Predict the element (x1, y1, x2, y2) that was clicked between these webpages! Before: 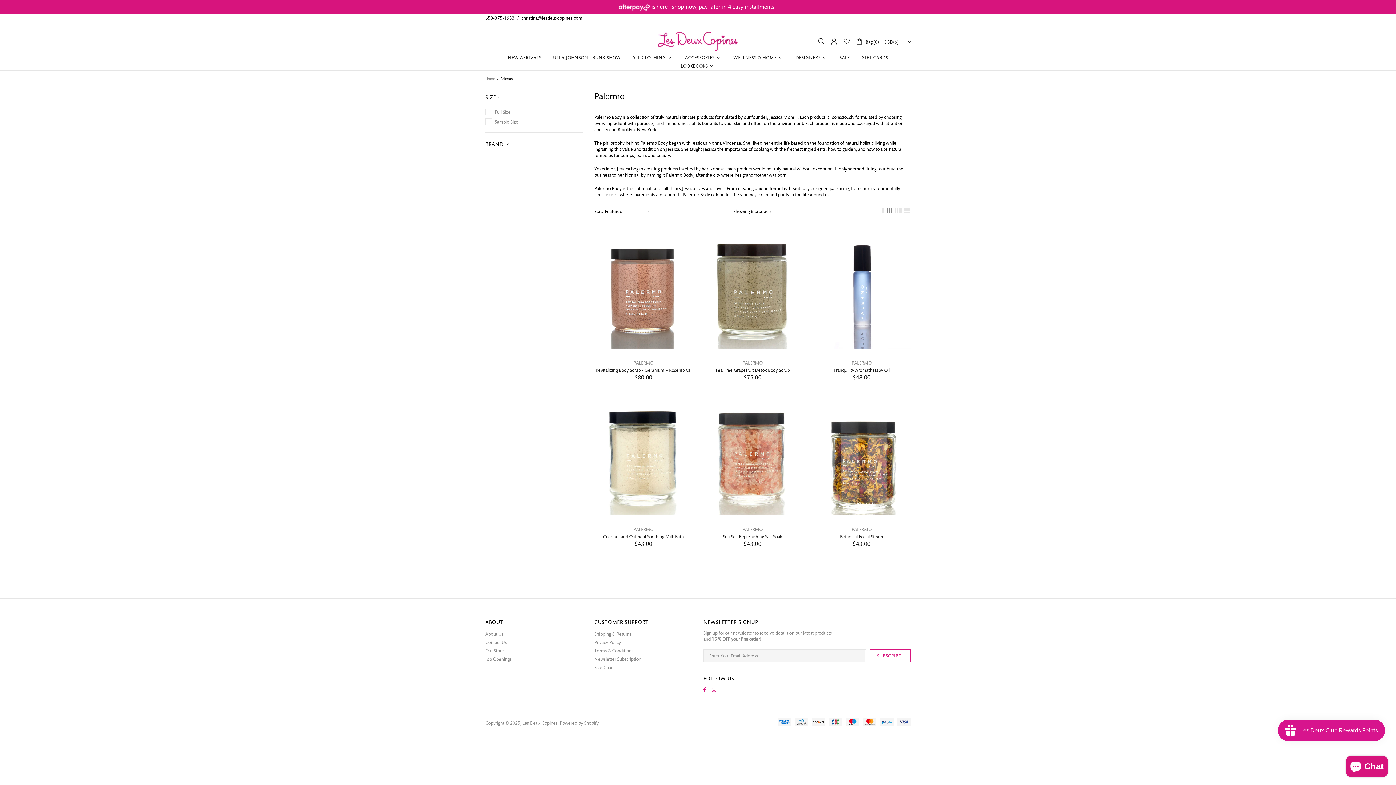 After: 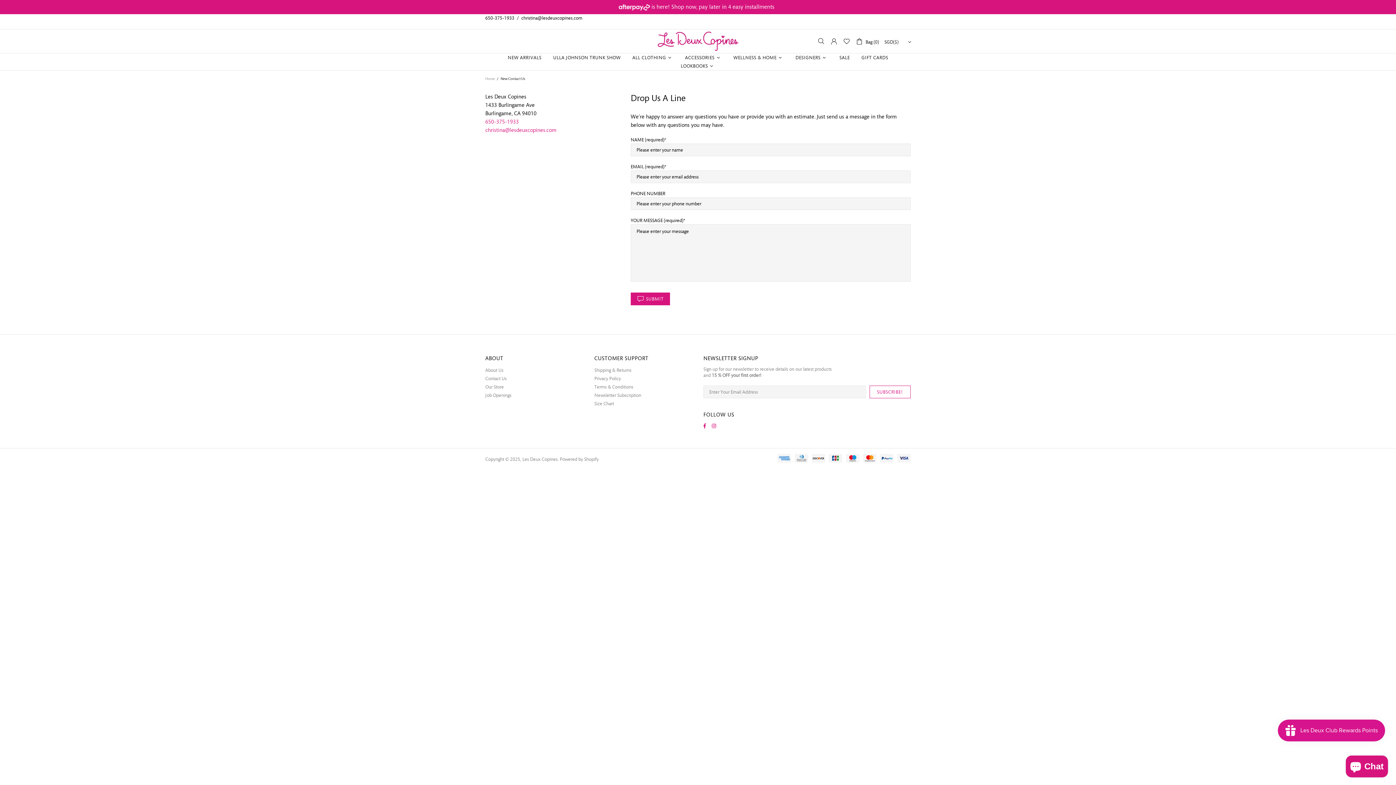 Action: label: Contact Us bbox: (485, 639, 506, 645)